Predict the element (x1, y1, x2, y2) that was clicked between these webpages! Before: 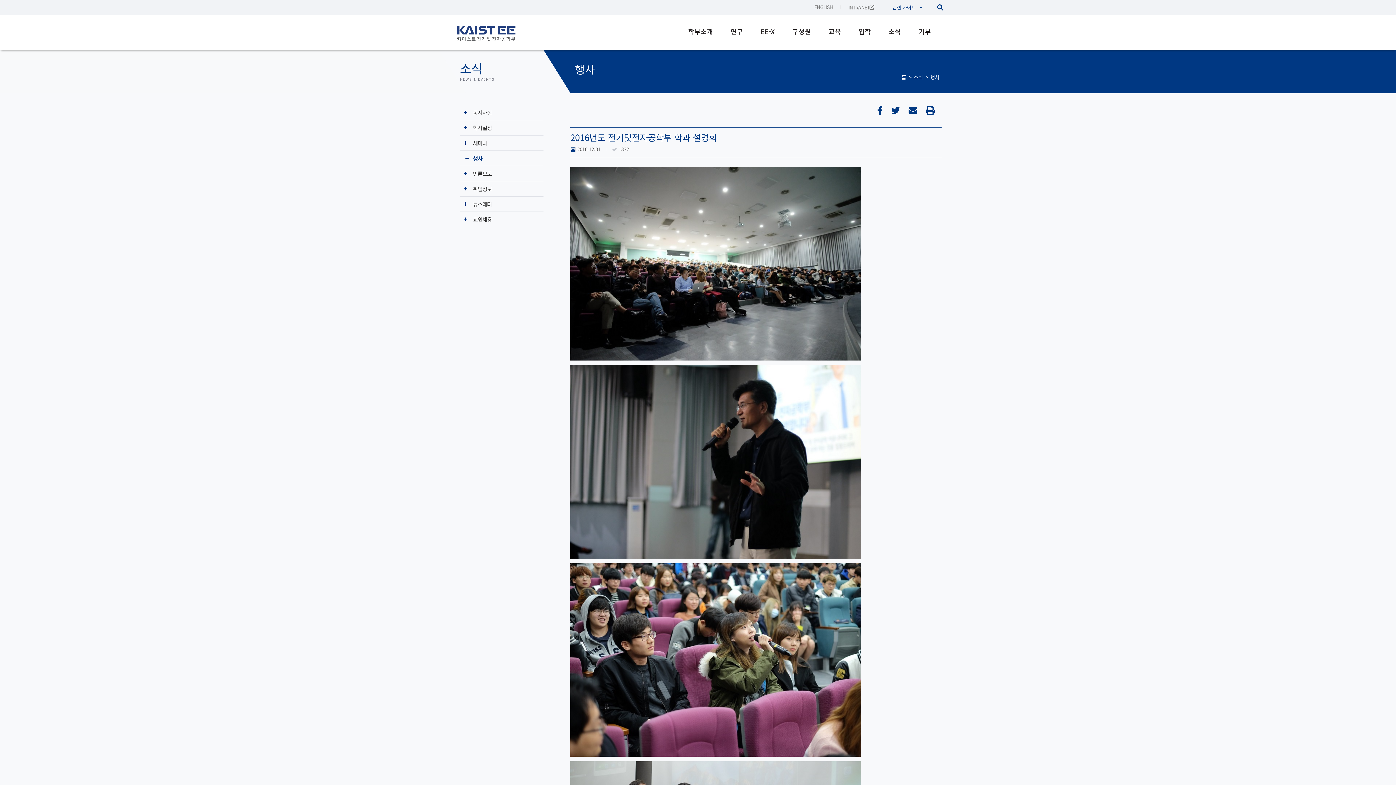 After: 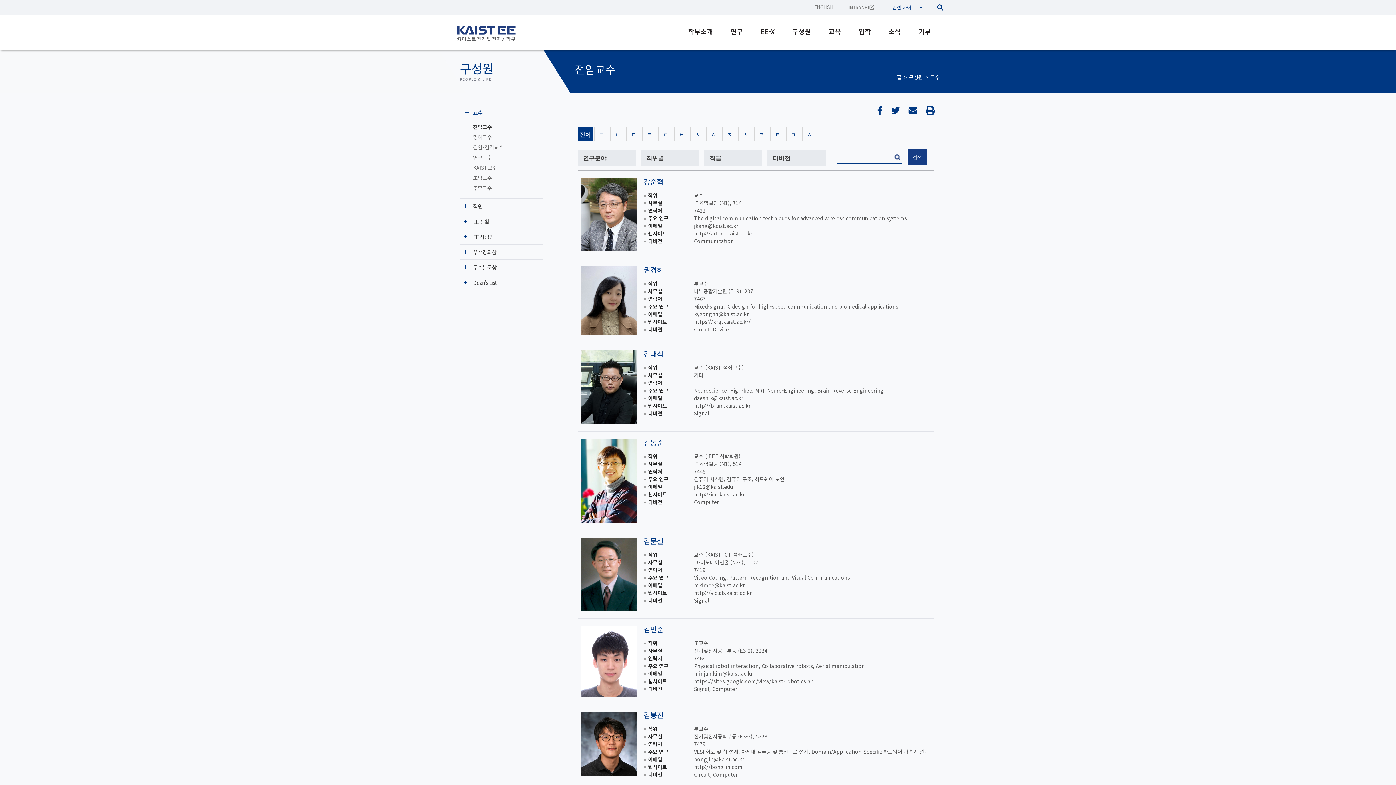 Action: bbox: (792, 20, 811, 42) label: 구성원